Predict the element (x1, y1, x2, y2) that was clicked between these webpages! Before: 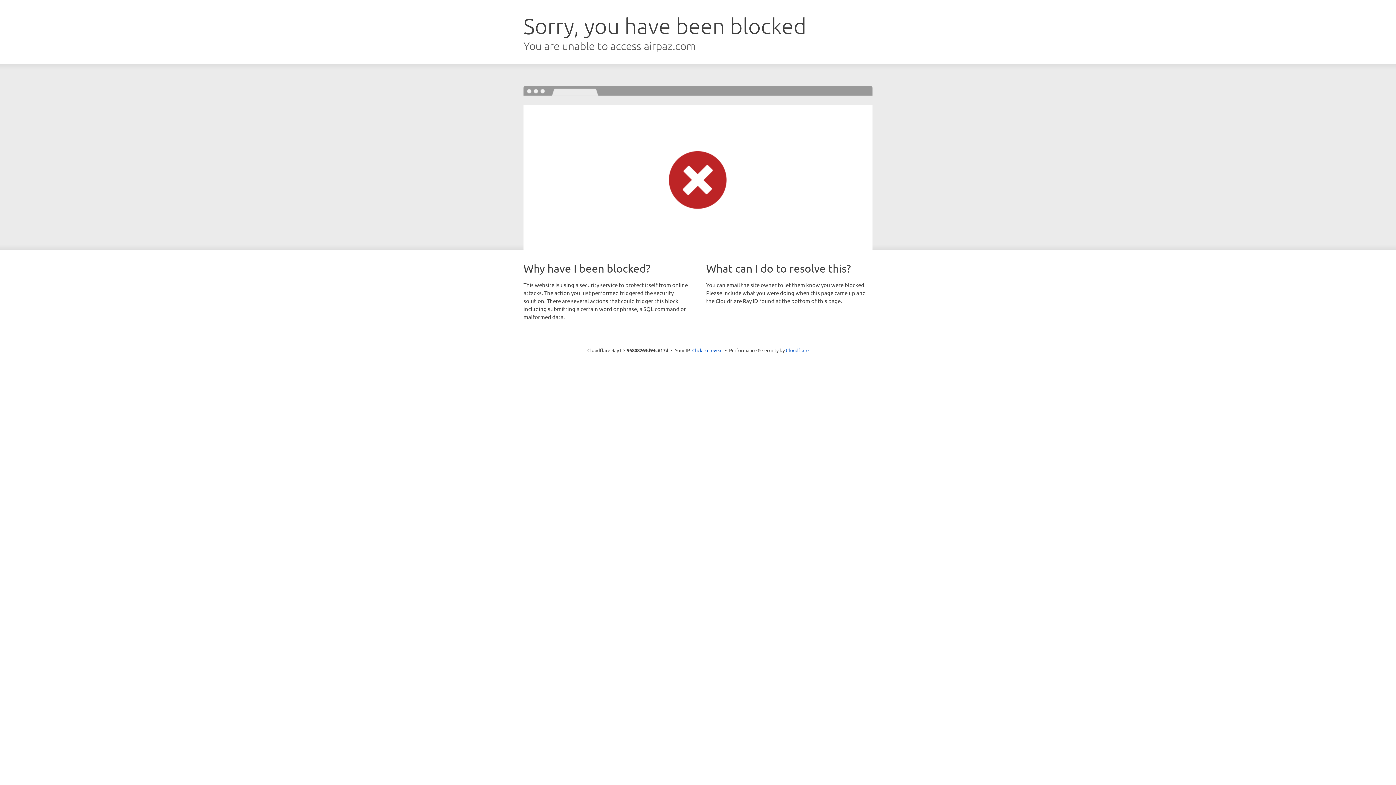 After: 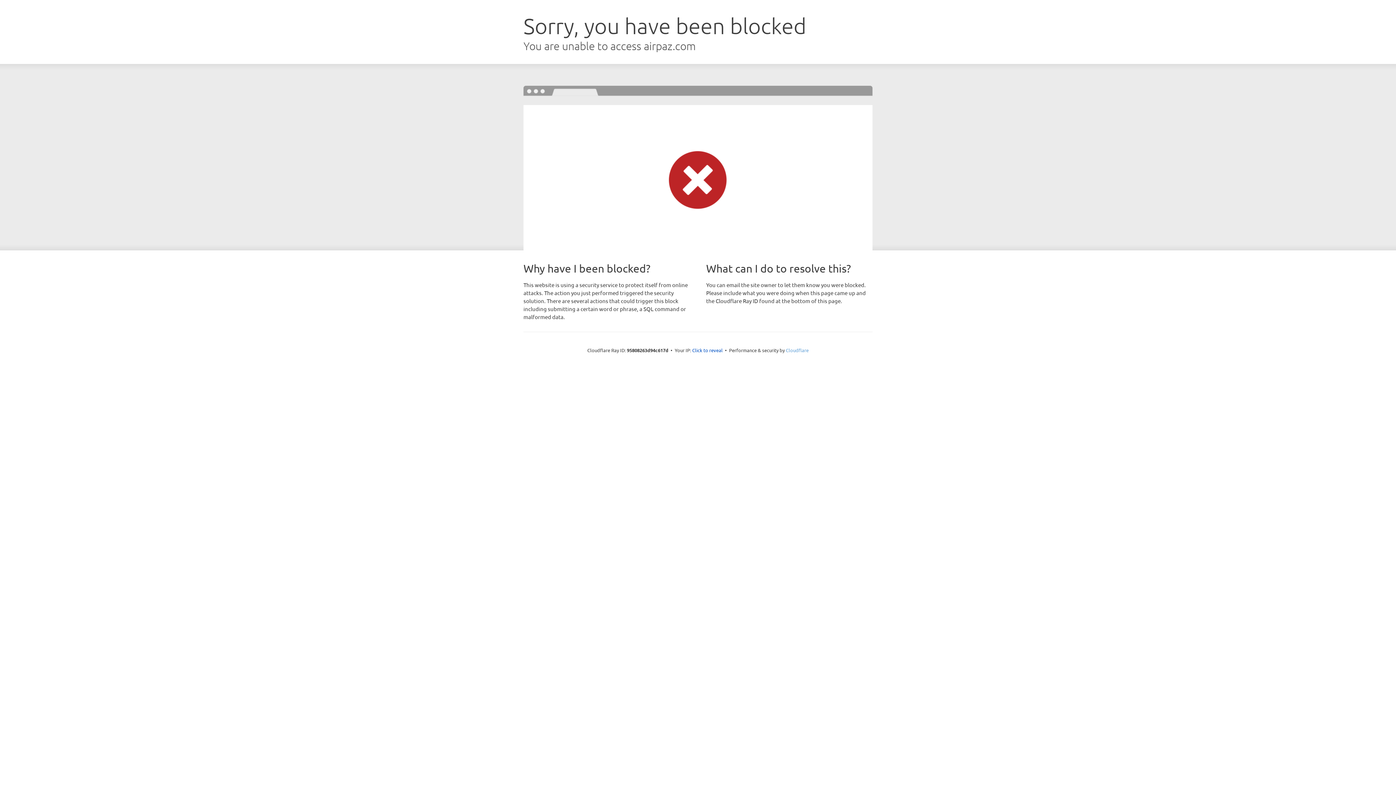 Action: bbox: (786, 347, 808, 353) label: Cloudflare